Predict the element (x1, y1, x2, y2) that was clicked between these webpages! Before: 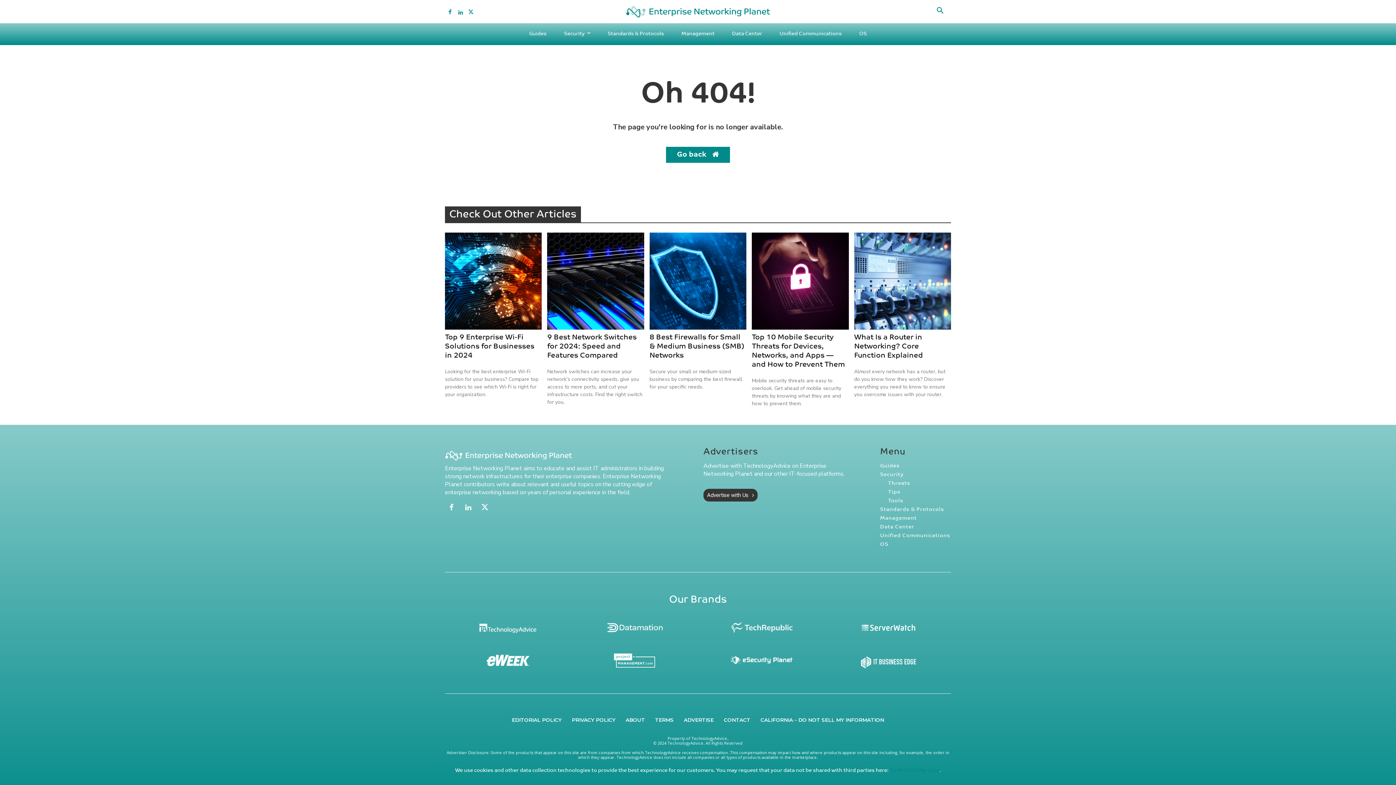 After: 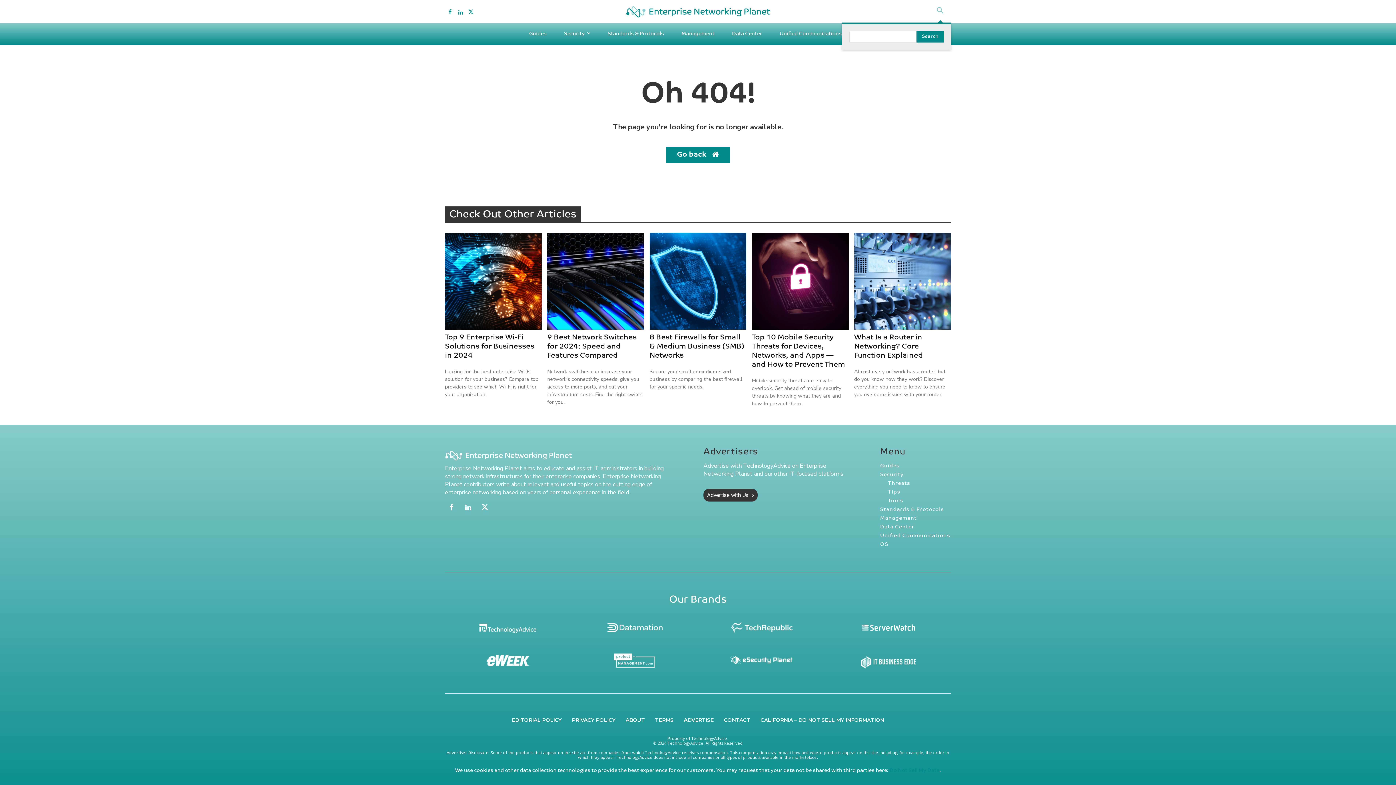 Action: label: Search bbox: (929, 0, 951, 22)